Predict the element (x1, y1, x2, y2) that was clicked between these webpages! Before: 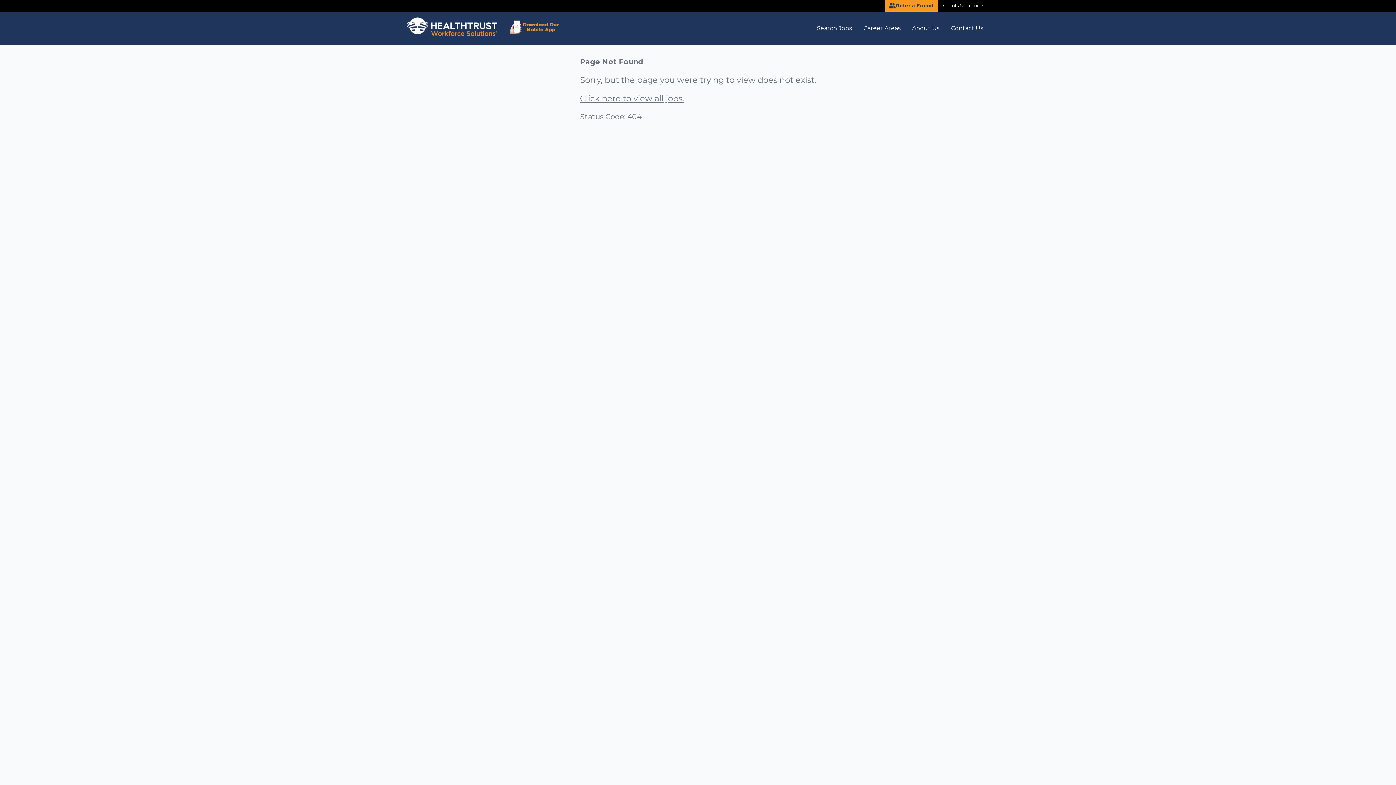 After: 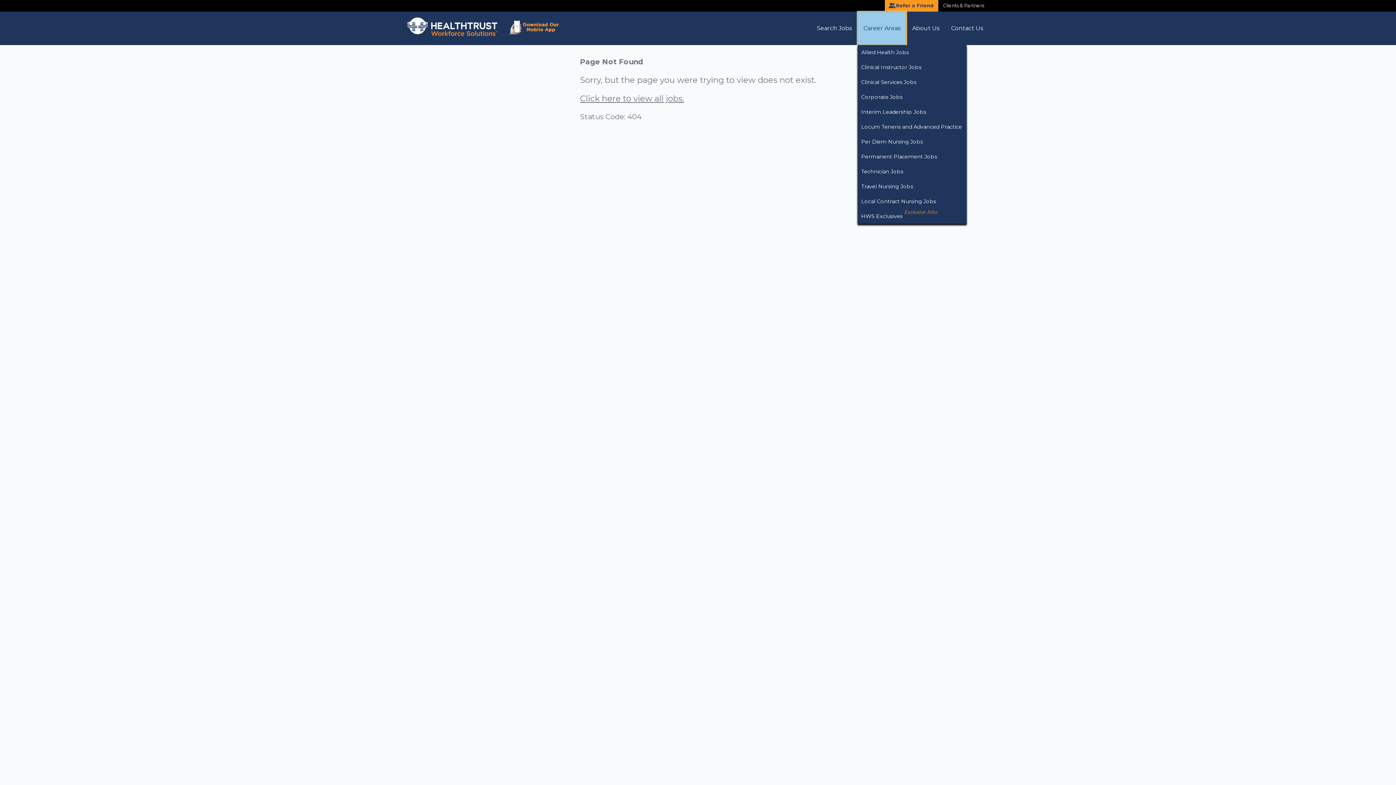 Action: label: Career Areas bbox: (857, 11, 906, 44)